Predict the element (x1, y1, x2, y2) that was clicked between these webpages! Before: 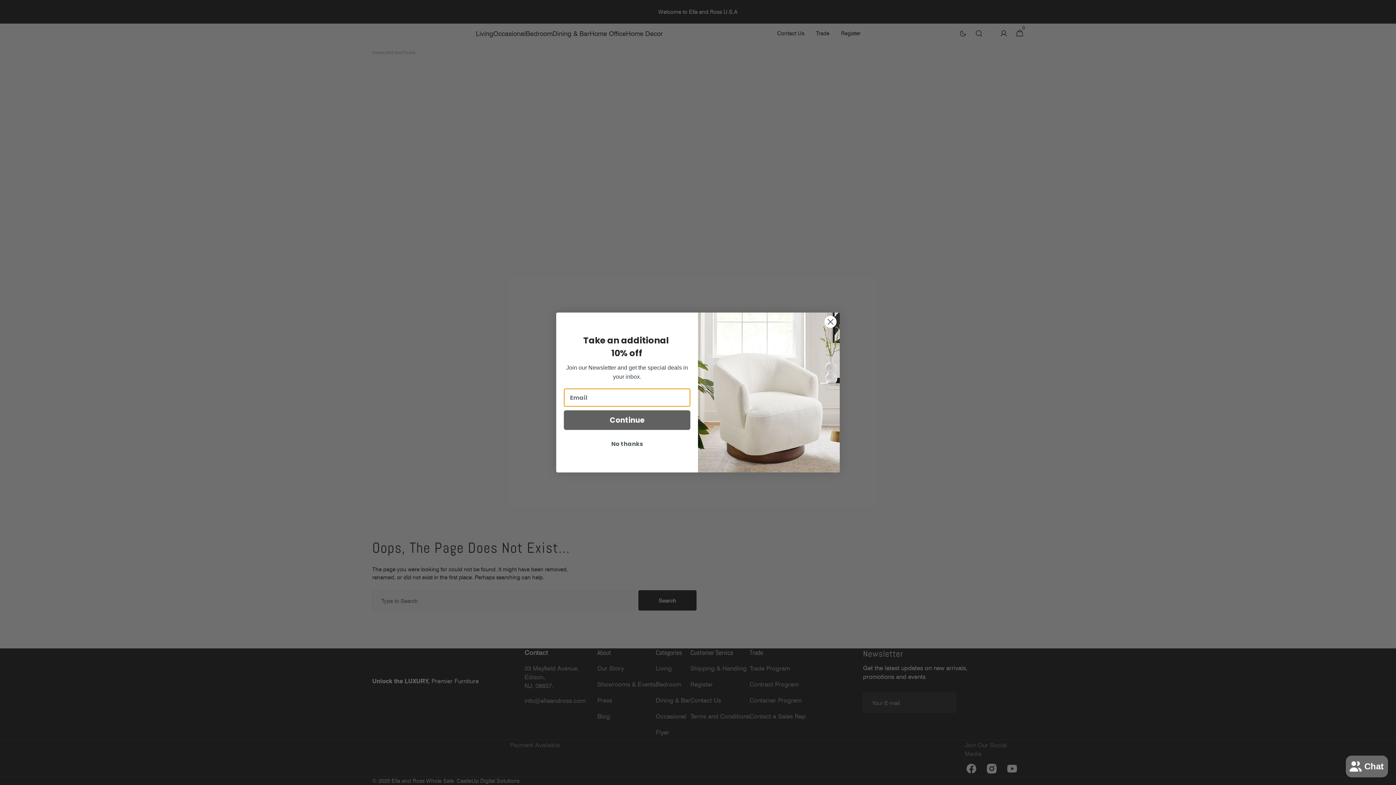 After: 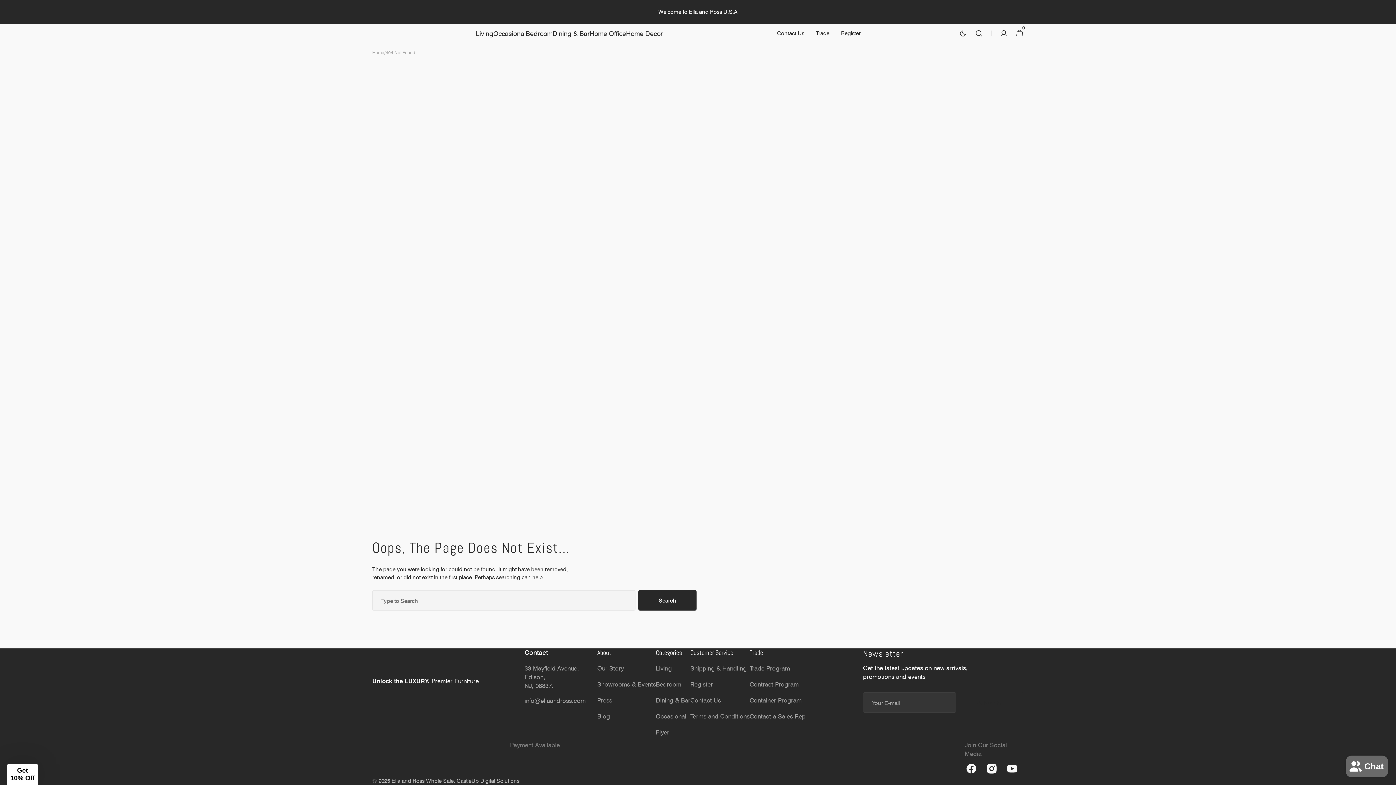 Action: bbox: (824, 315, 837, 328) label: Close dialog